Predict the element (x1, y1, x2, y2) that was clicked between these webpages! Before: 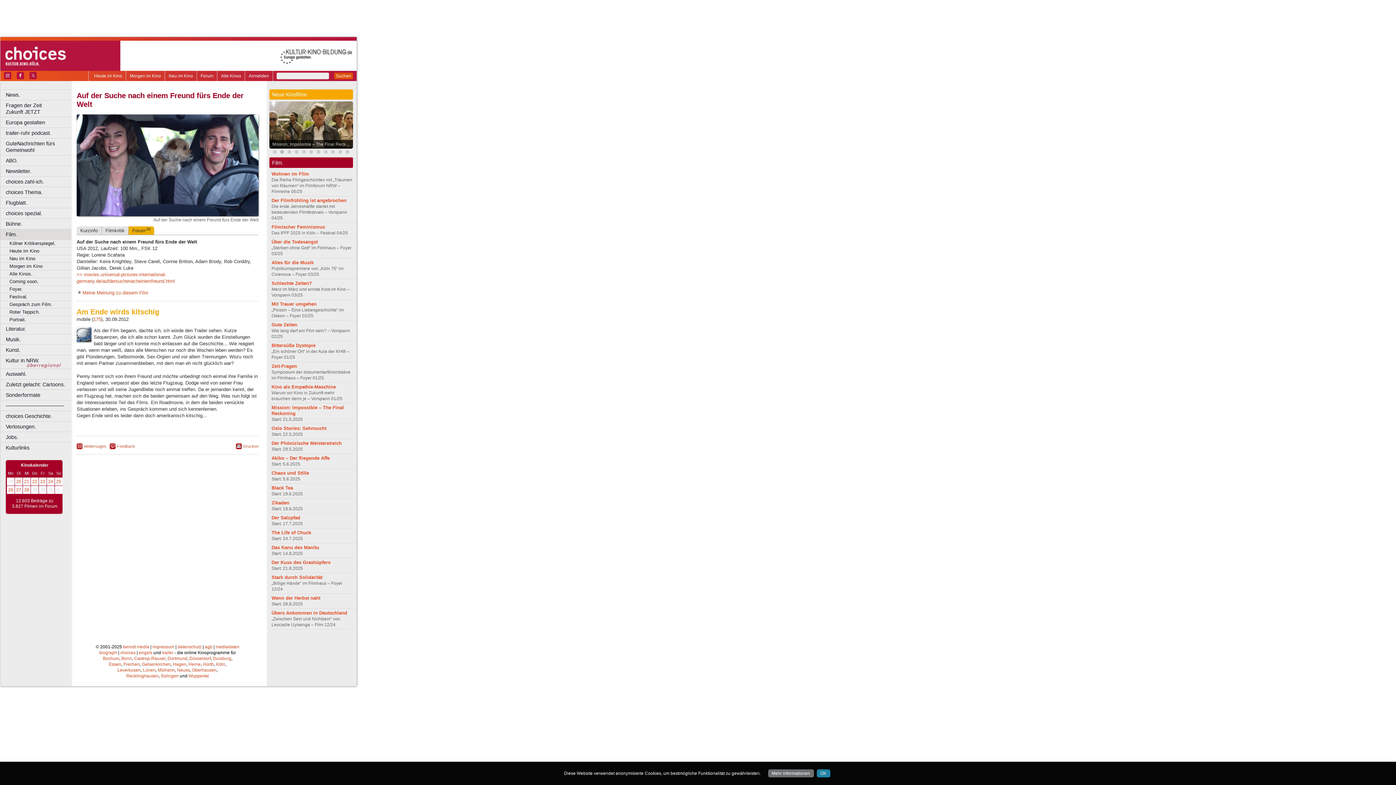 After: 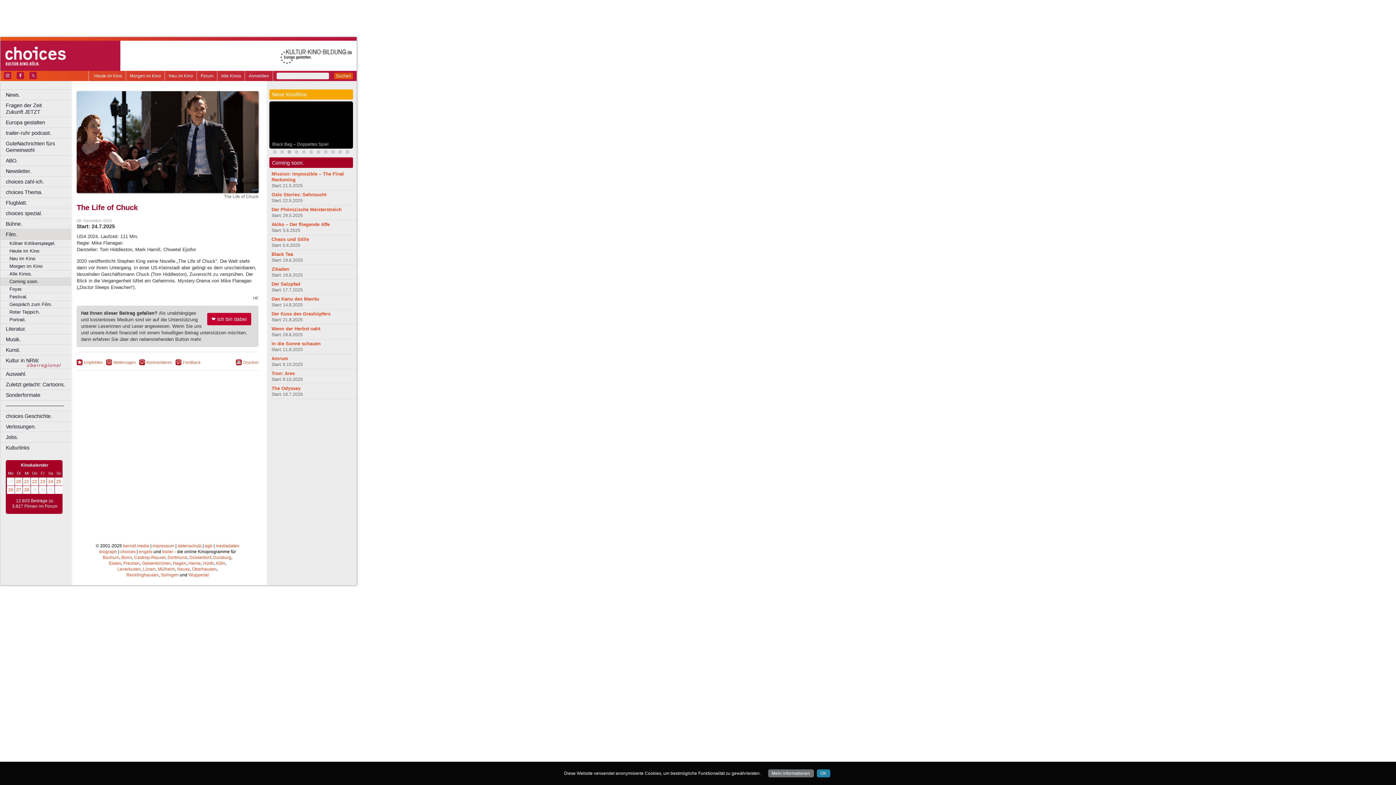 Action: label: The Life of Chuck bbox: (271, 530, 311, 535)